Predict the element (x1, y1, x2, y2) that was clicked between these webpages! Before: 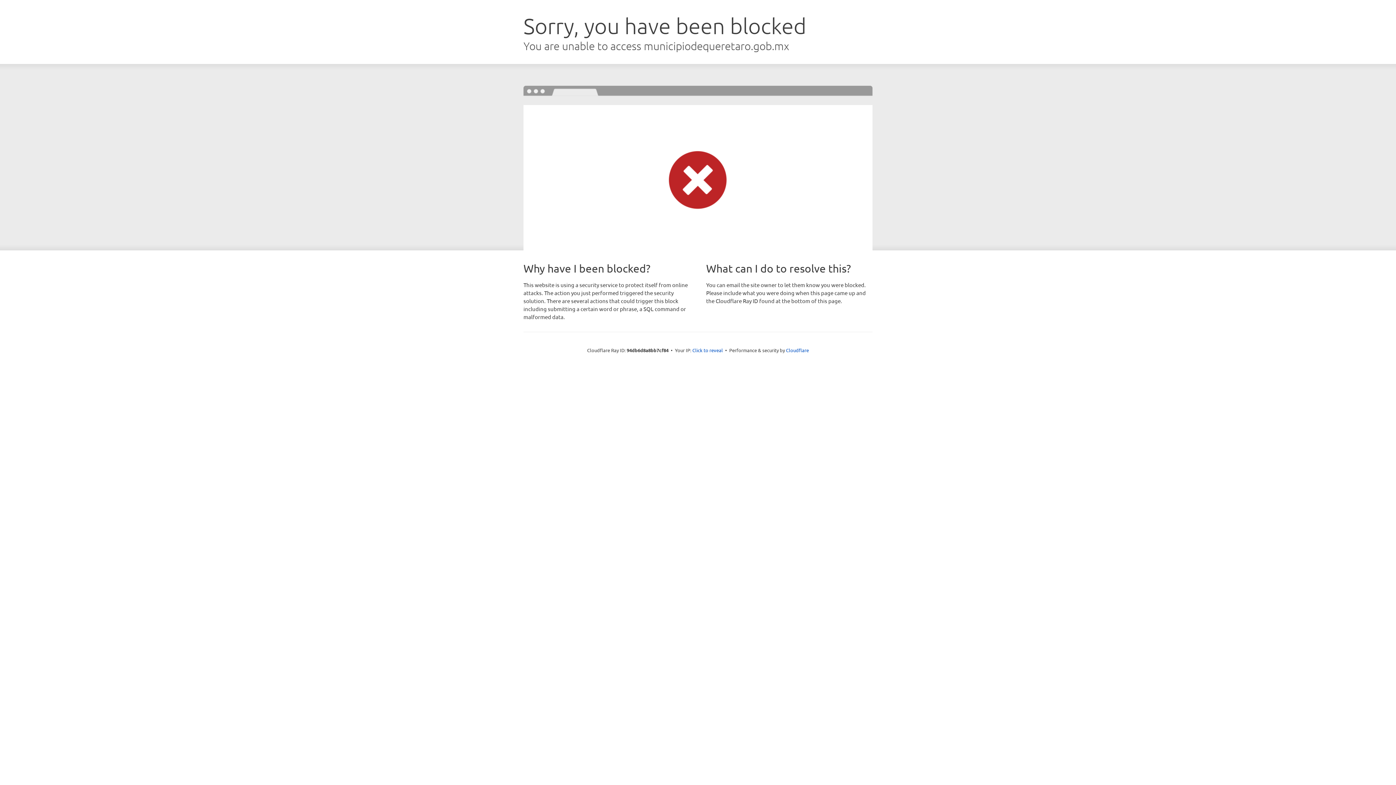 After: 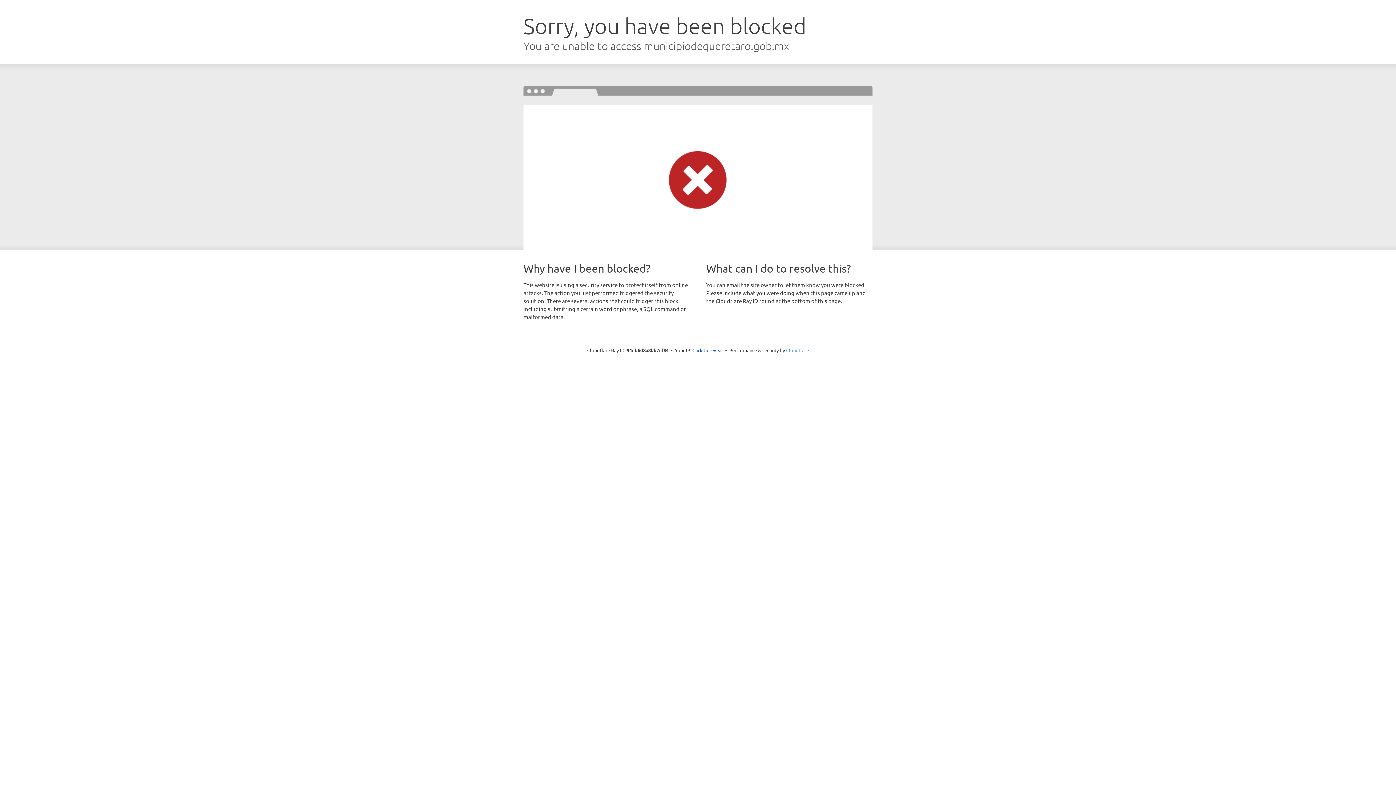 Action: bbox: (786, 347, 809, 353) label: Cloudflare